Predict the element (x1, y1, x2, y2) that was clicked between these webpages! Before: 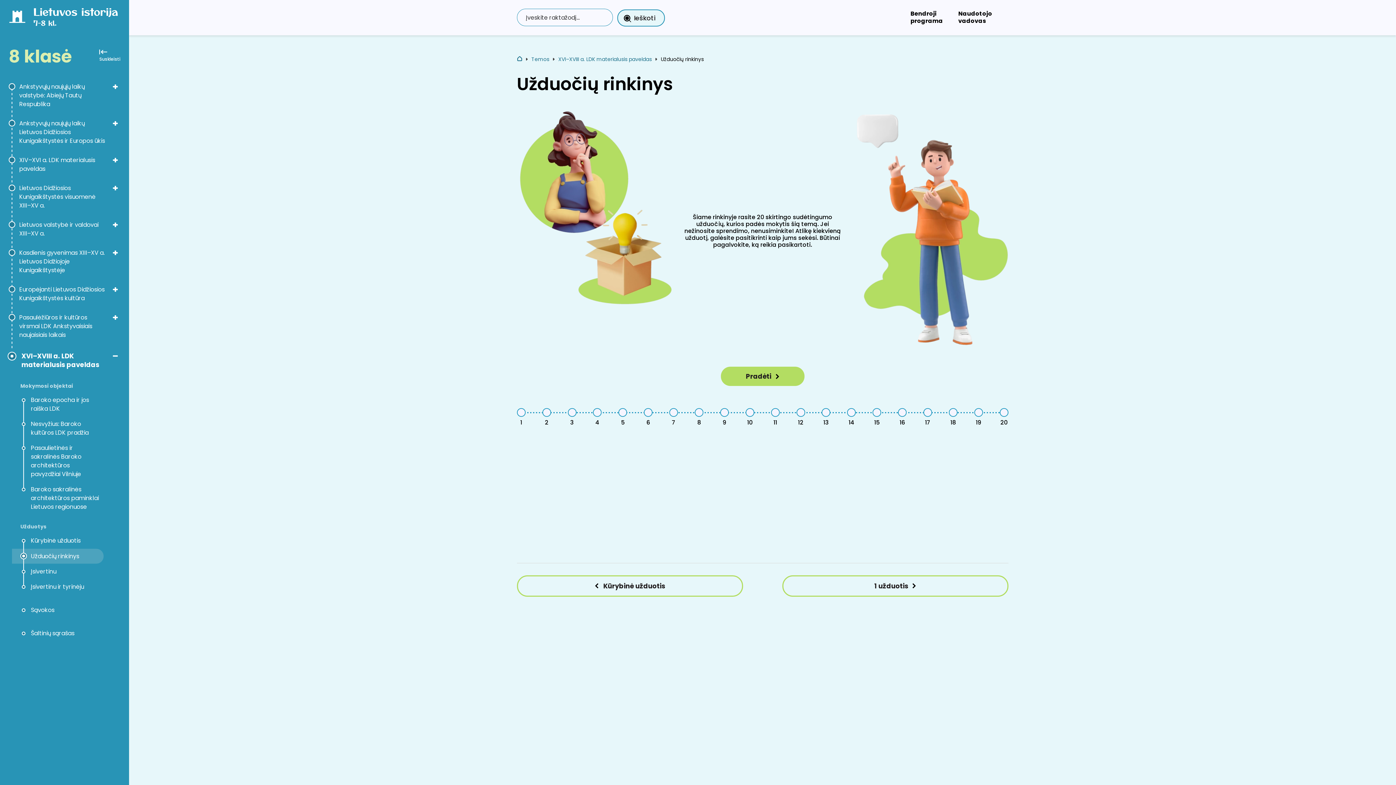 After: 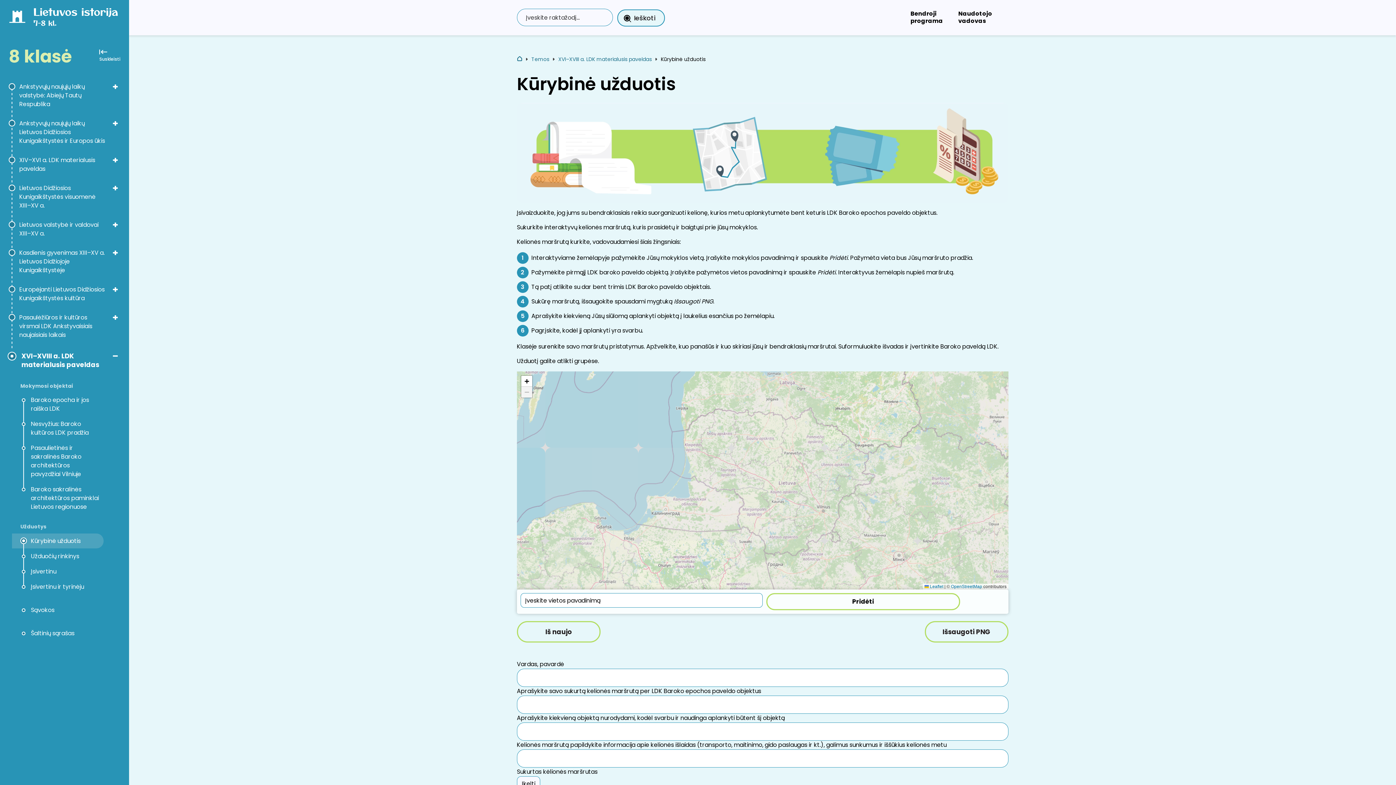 Action: label: Kūrybinė užduotis bbox: (17, 533, 103, 548)